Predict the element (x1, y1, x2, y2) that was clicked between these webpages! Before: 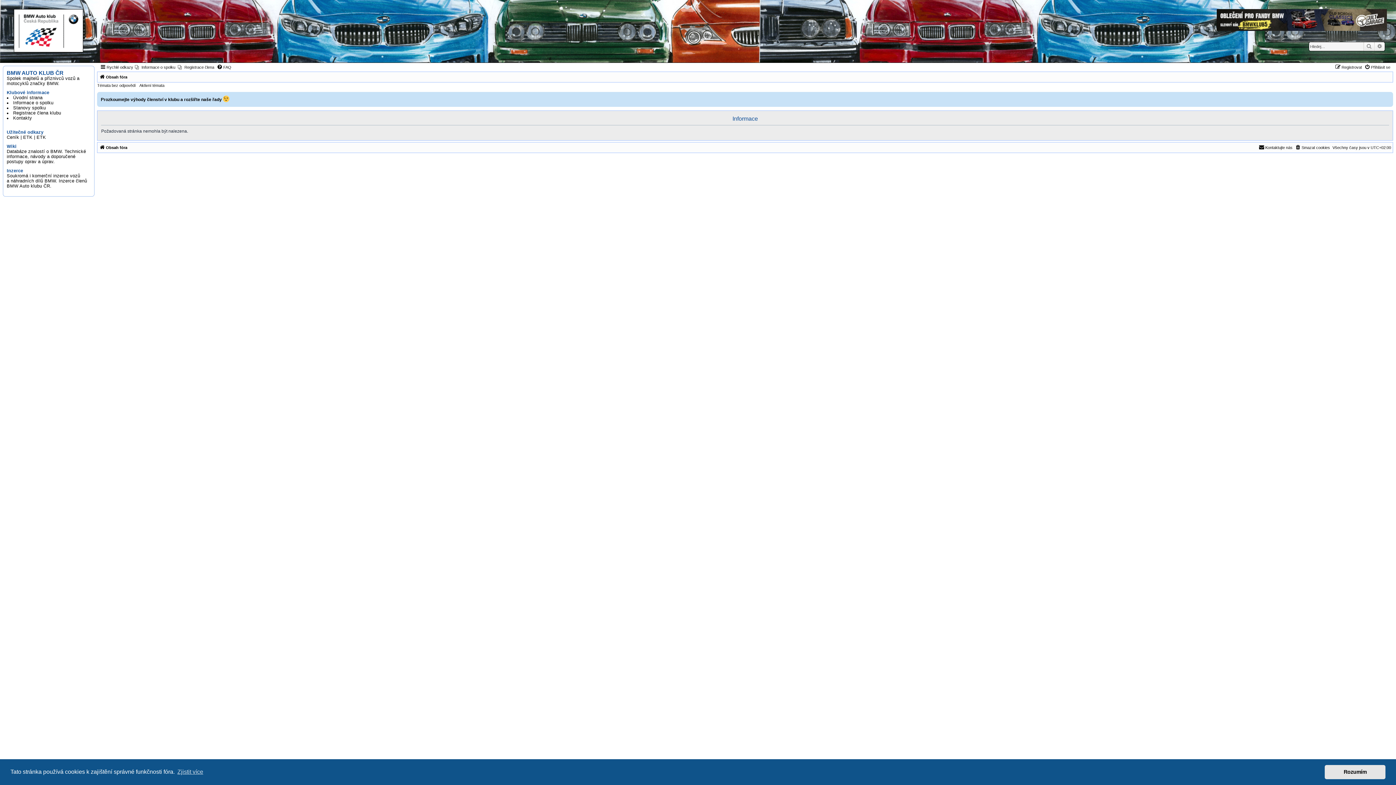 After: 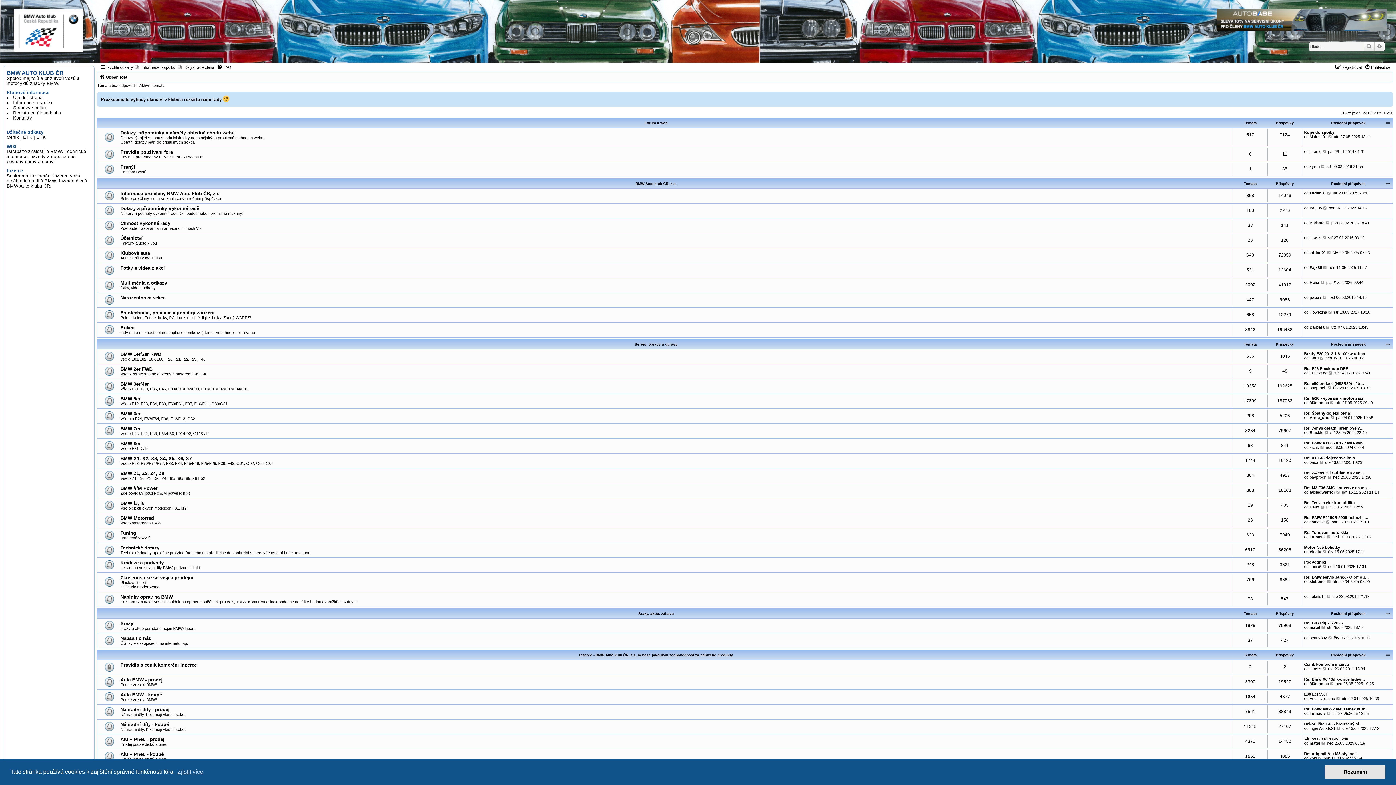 Action: bbox: (99, 143, 127, 152) label: Obsah fóra